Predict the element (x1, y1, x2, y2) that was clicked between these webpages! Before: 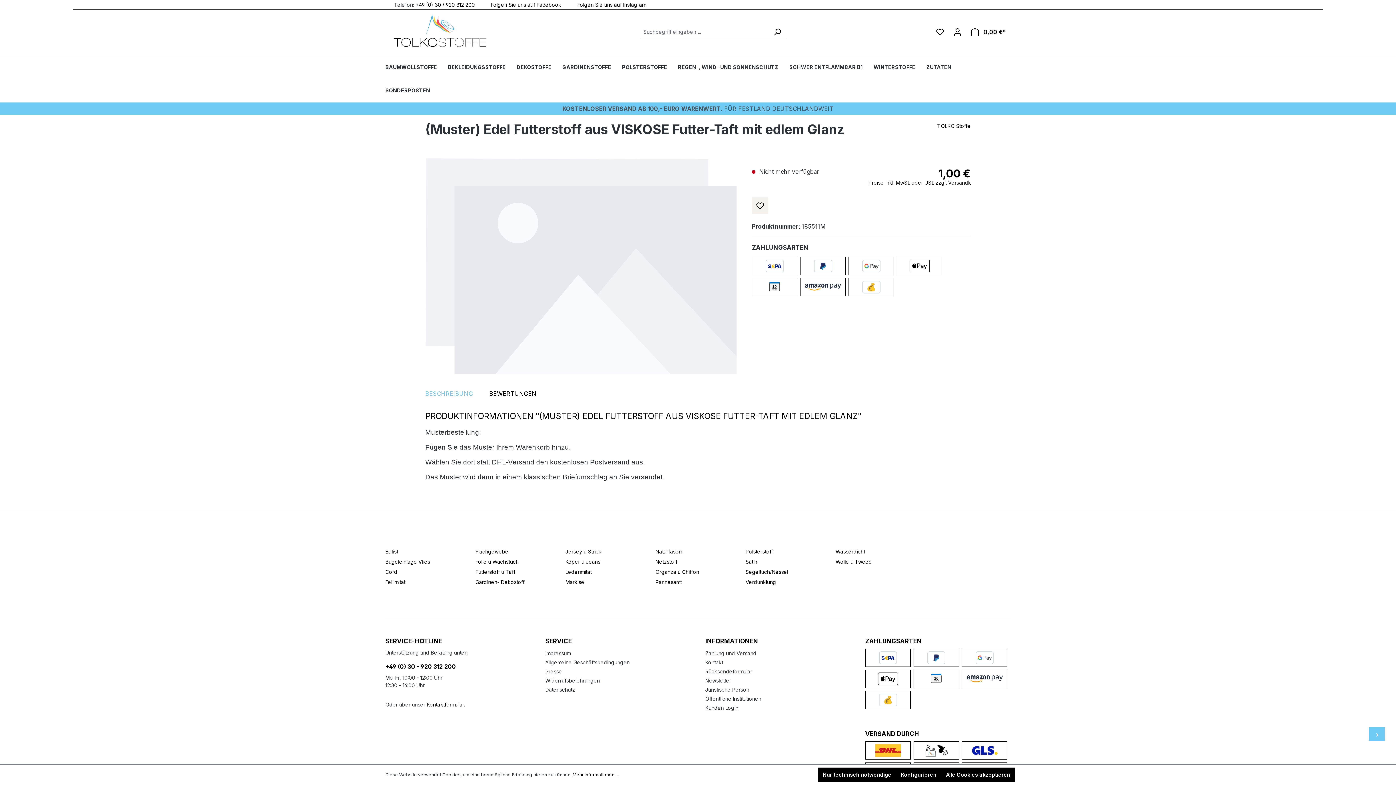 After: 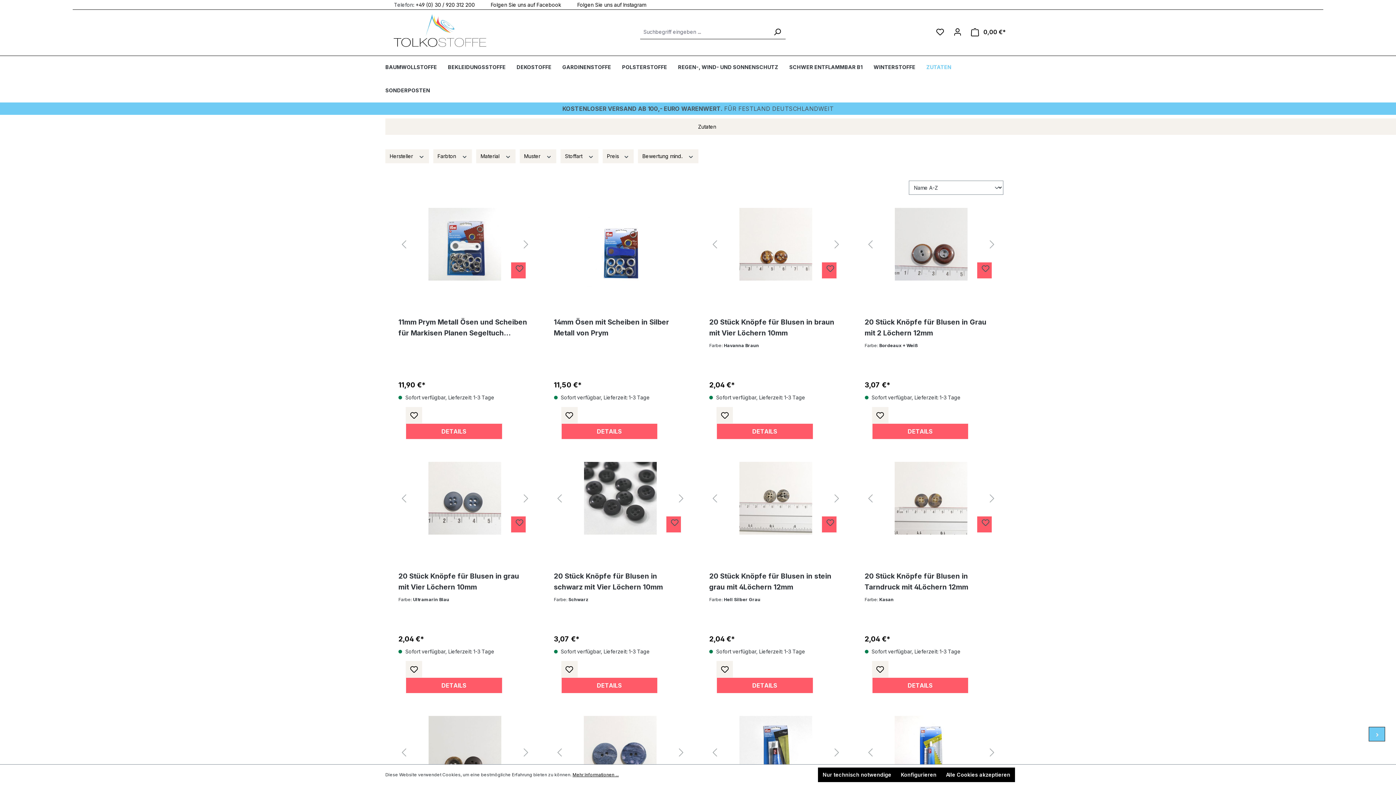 Action: label: ZUTATEN bbox: (926, 56, 962, 79)